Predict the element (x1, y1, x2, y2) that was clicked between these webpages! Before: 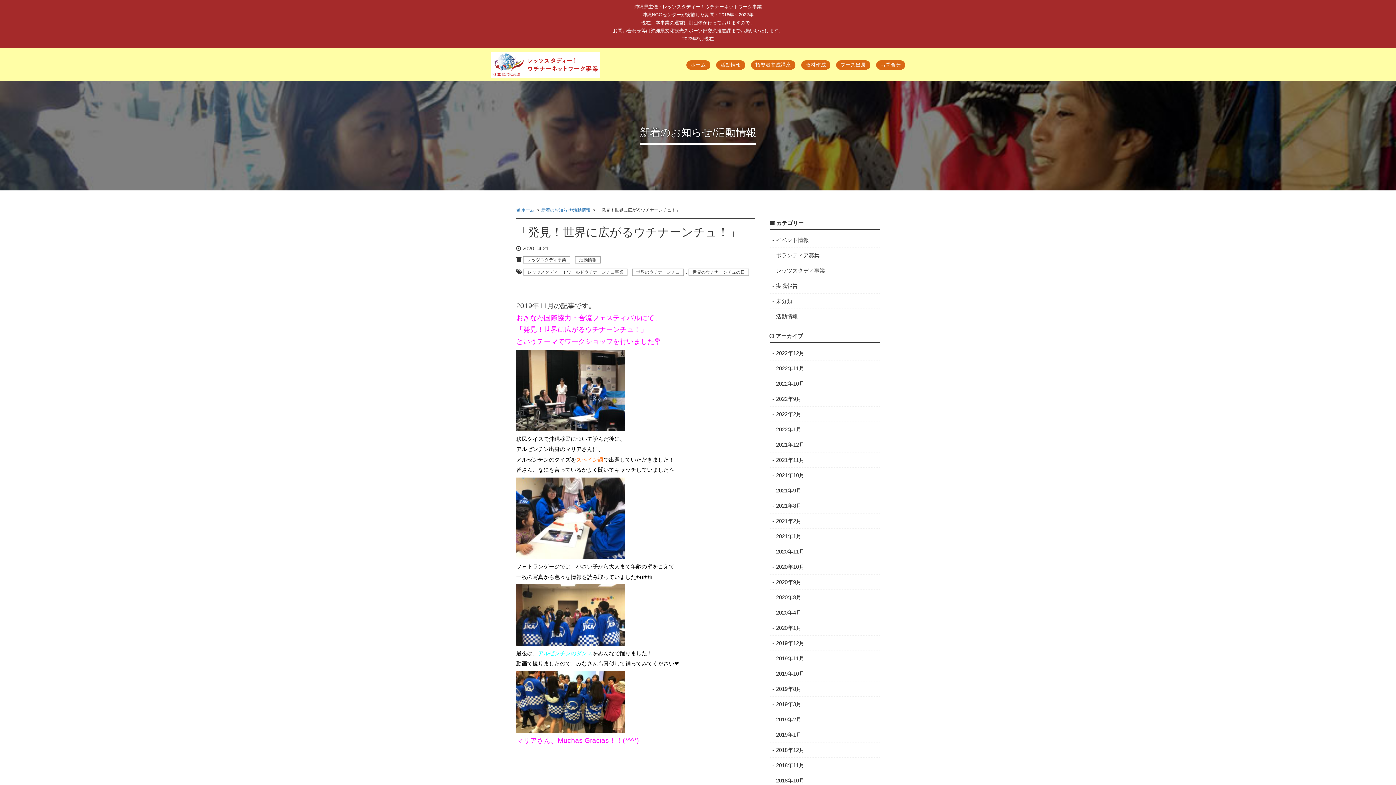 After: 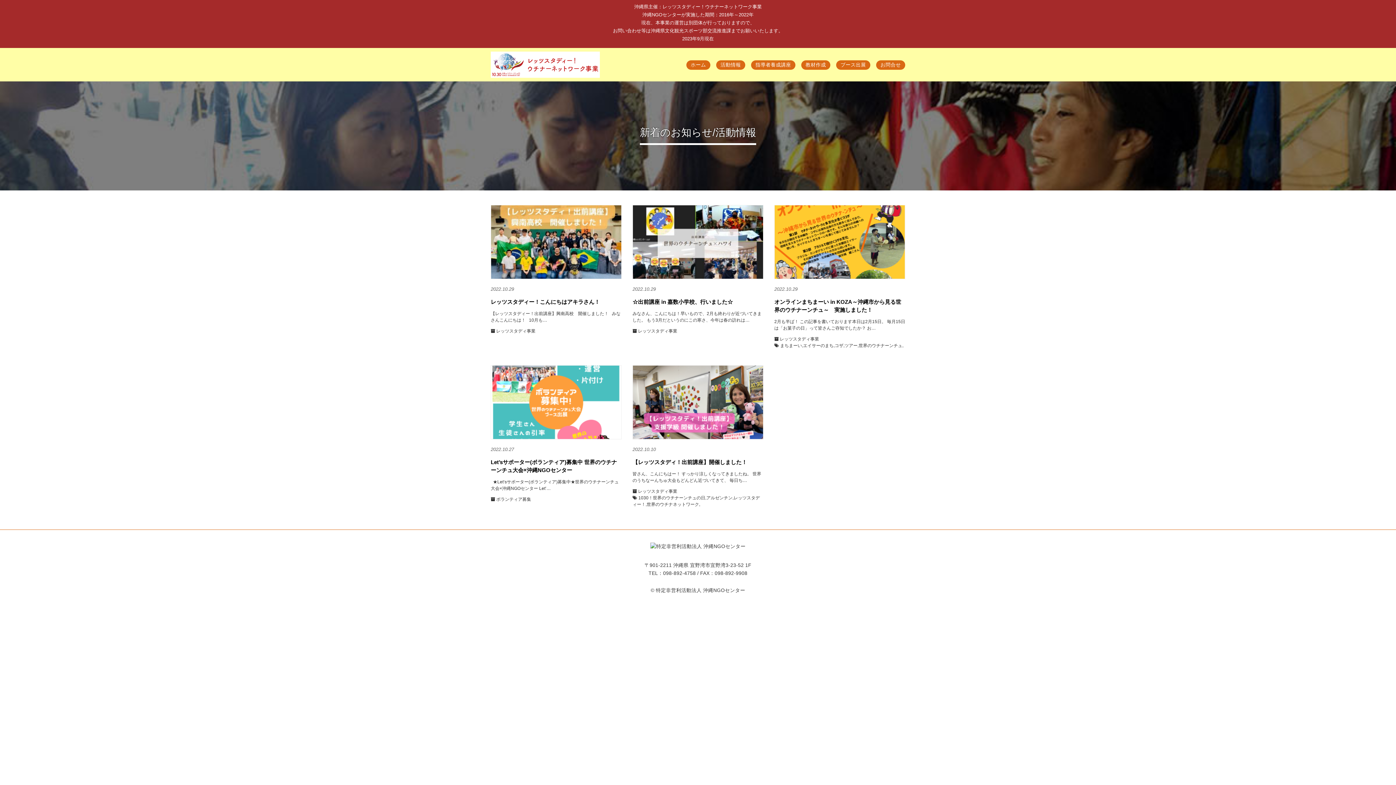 Action: label: 2022年10月 bbox: (770, 380, 804, 386)